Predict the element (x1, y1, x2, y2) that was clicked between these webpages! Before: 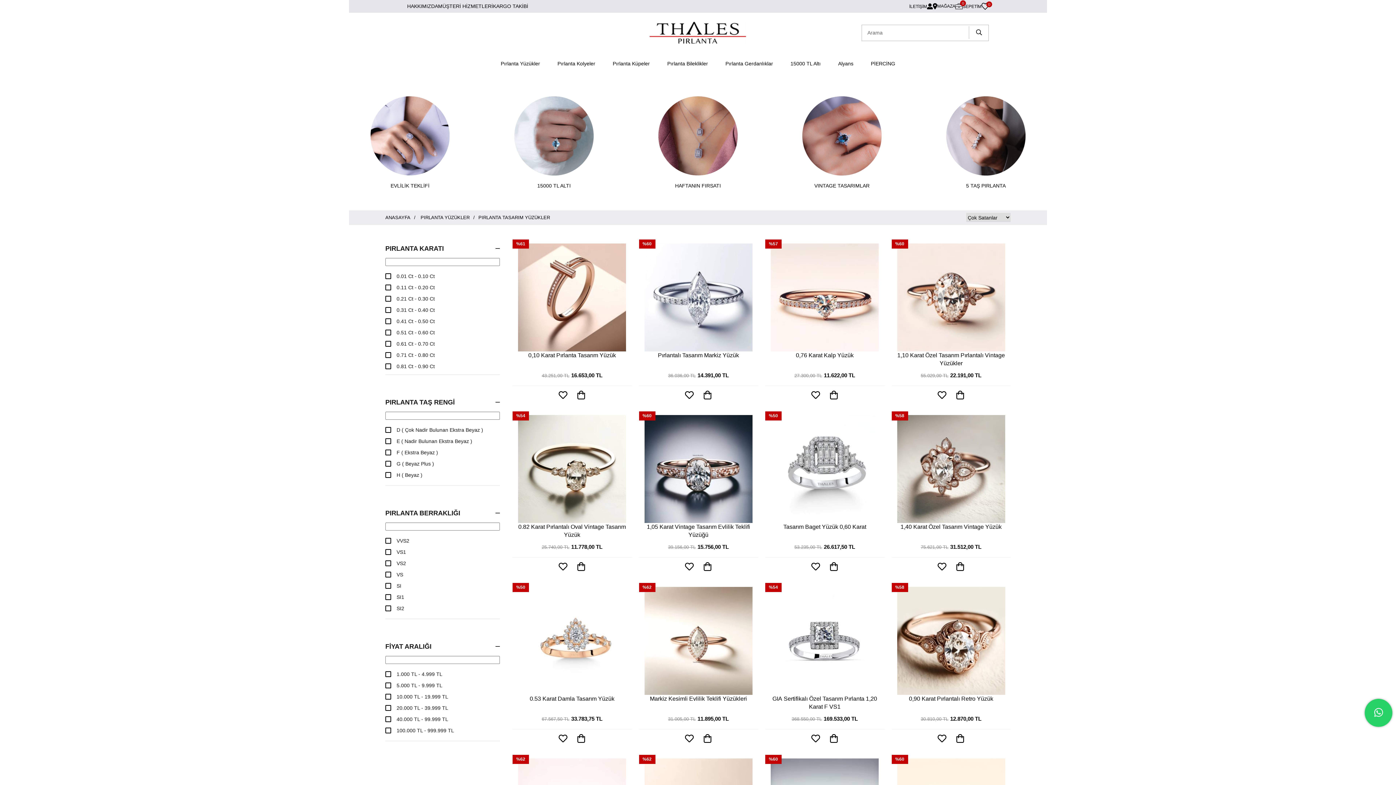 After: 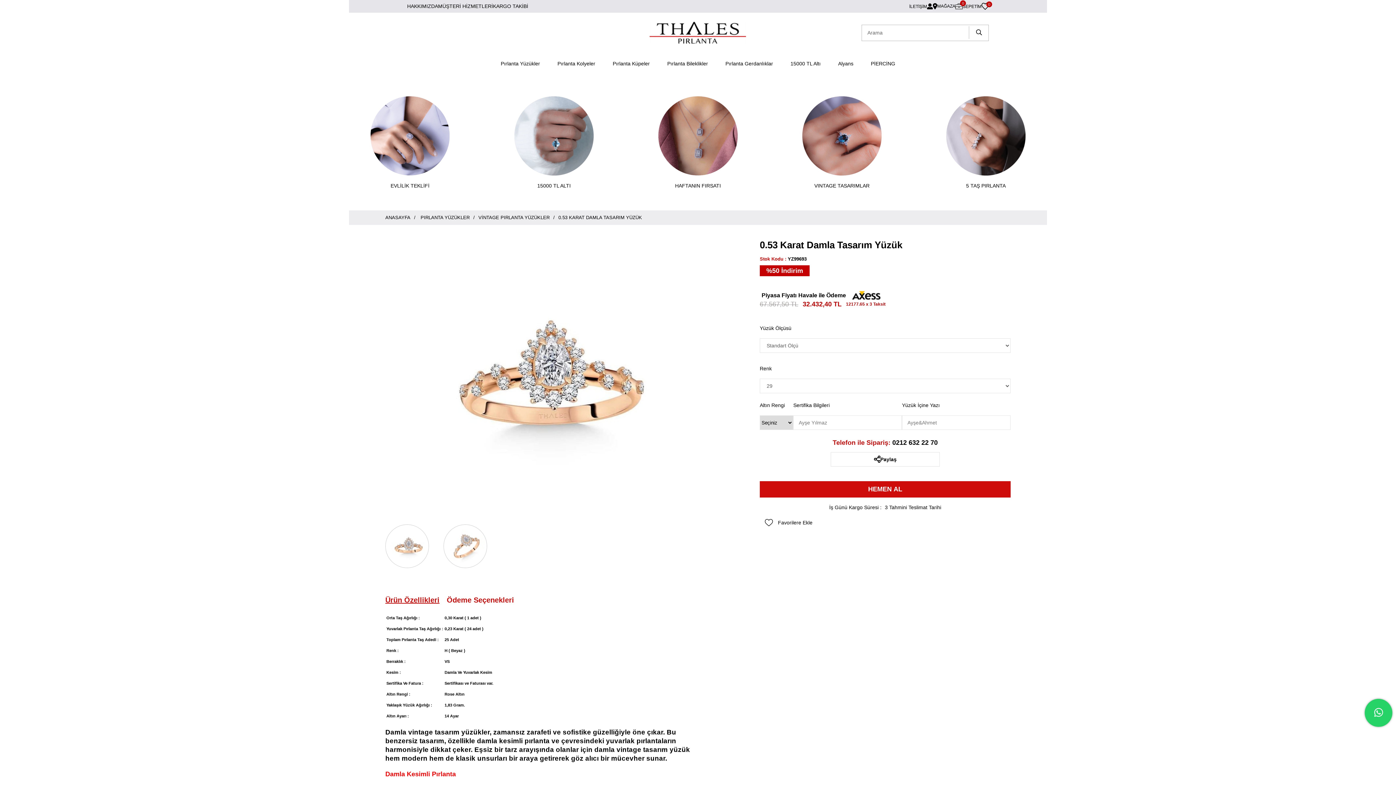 Action: bbox: (518, 587, 626, 695)